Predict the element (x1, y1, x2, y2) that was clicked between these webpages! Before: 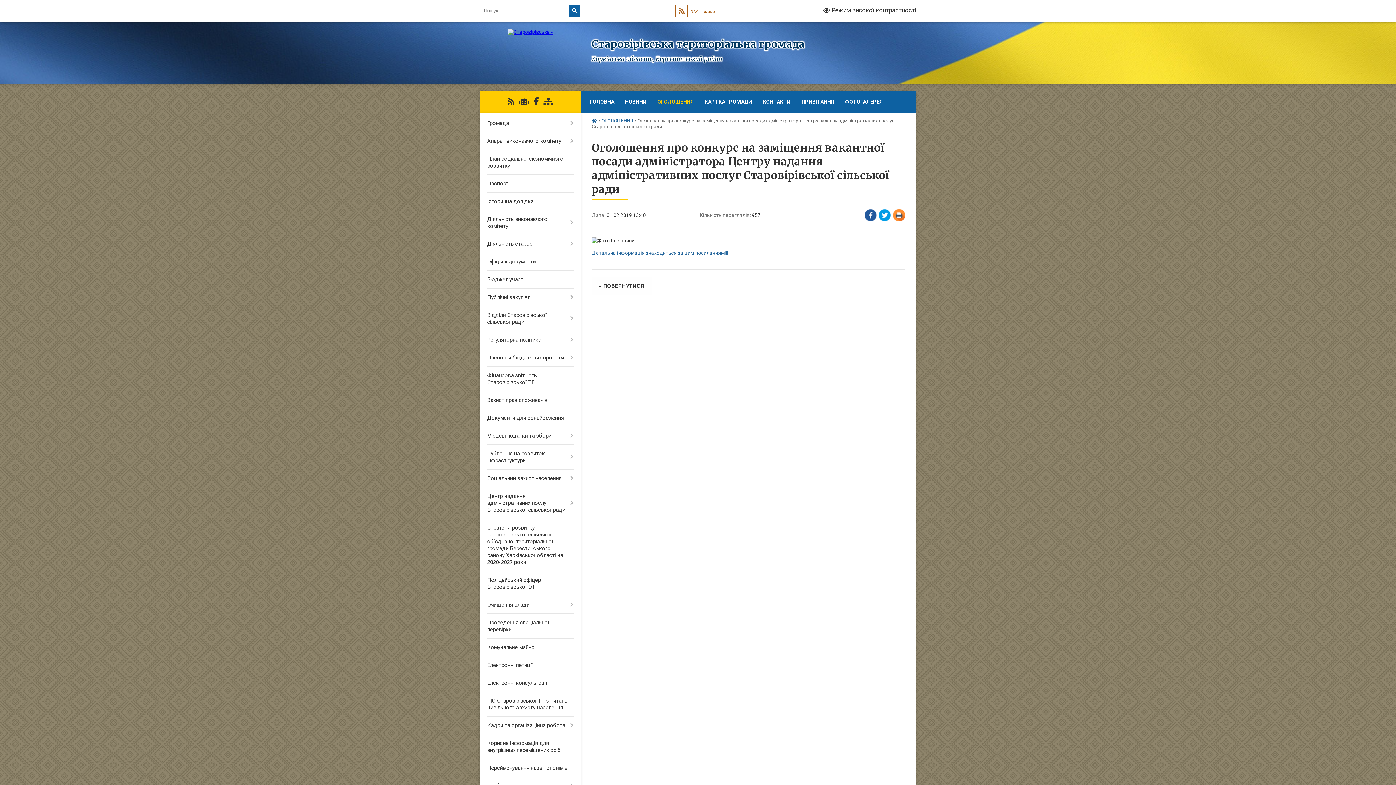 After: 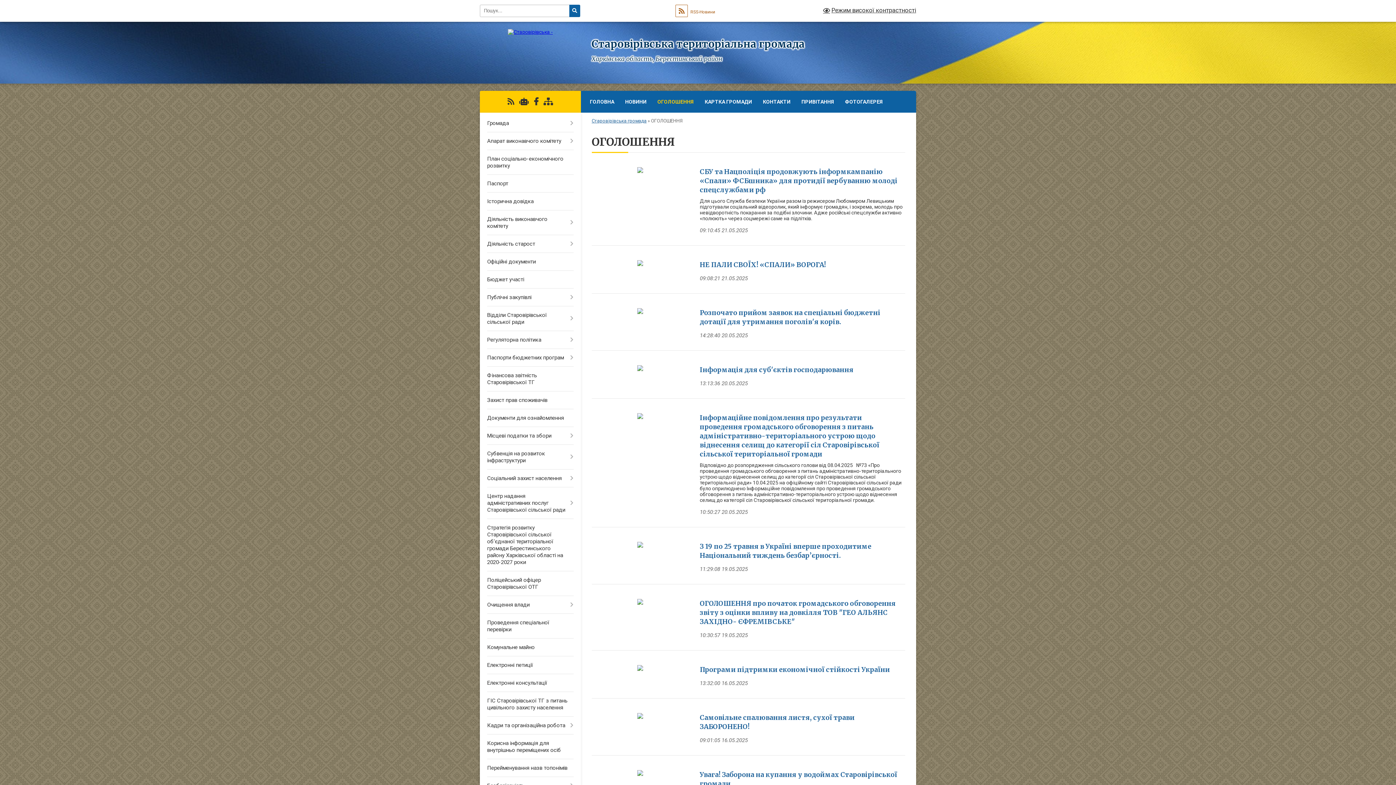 Action: label: « ПОВЕРНУТИСЯ bbox: (591, 277, 651, 295)